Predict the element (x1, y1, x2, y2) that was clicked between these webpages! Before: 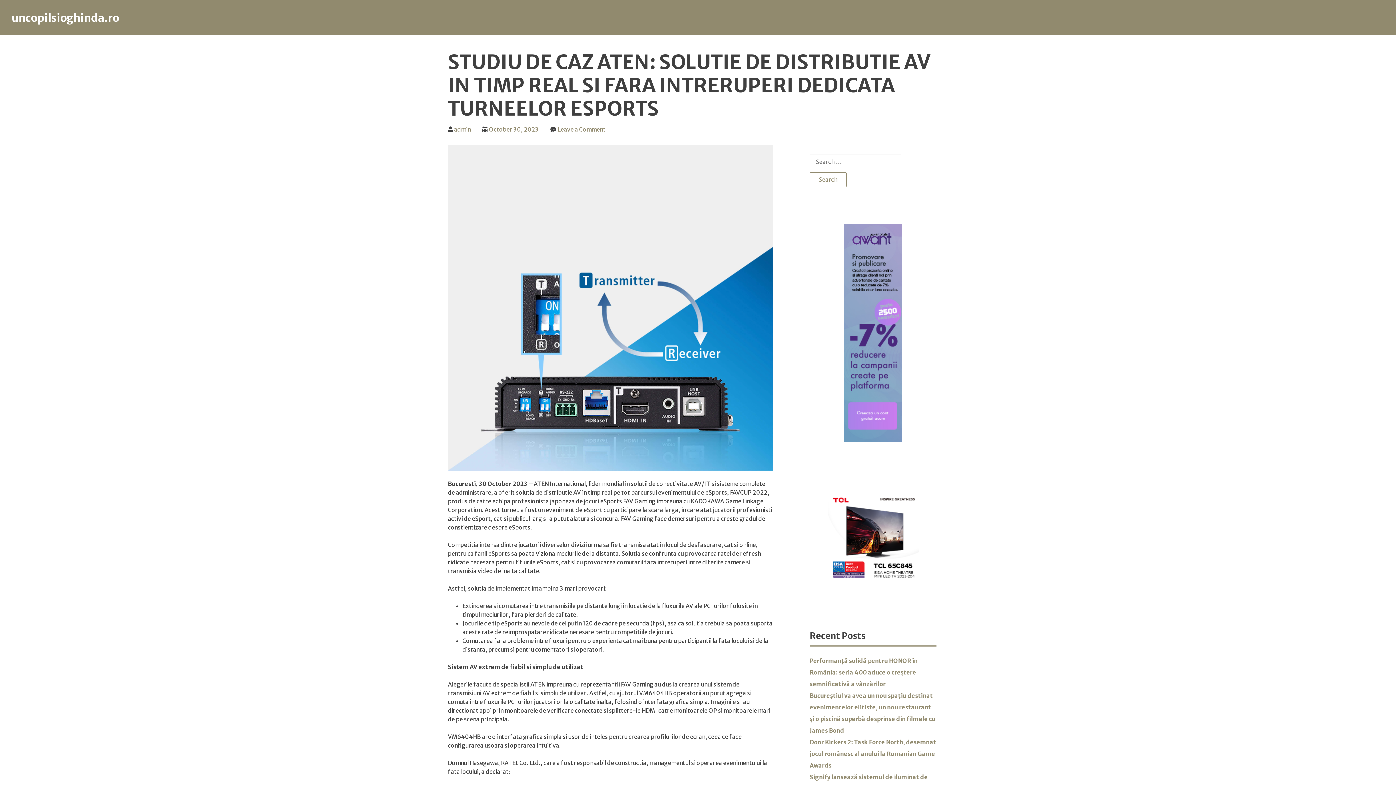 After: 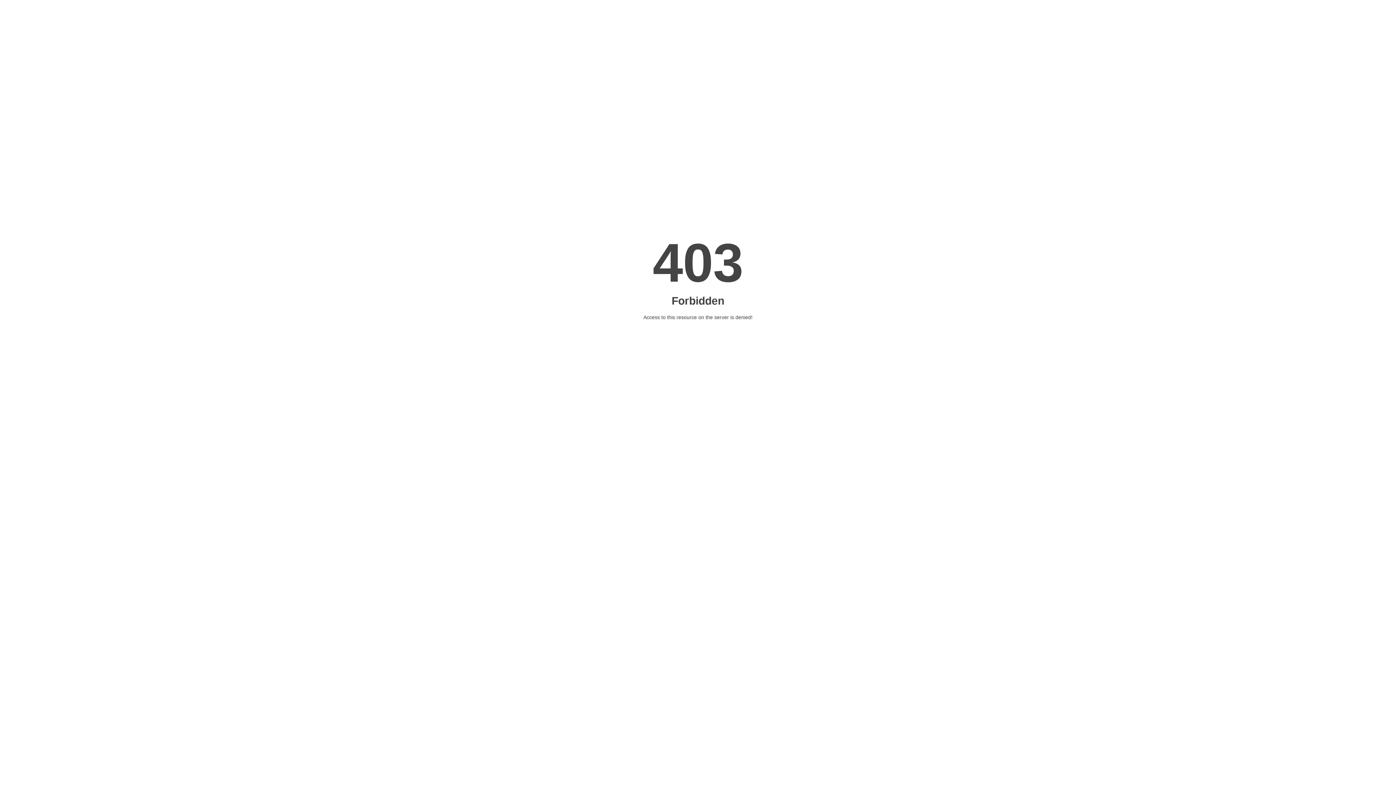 Action: bbox: (809, 224, 936, 442)